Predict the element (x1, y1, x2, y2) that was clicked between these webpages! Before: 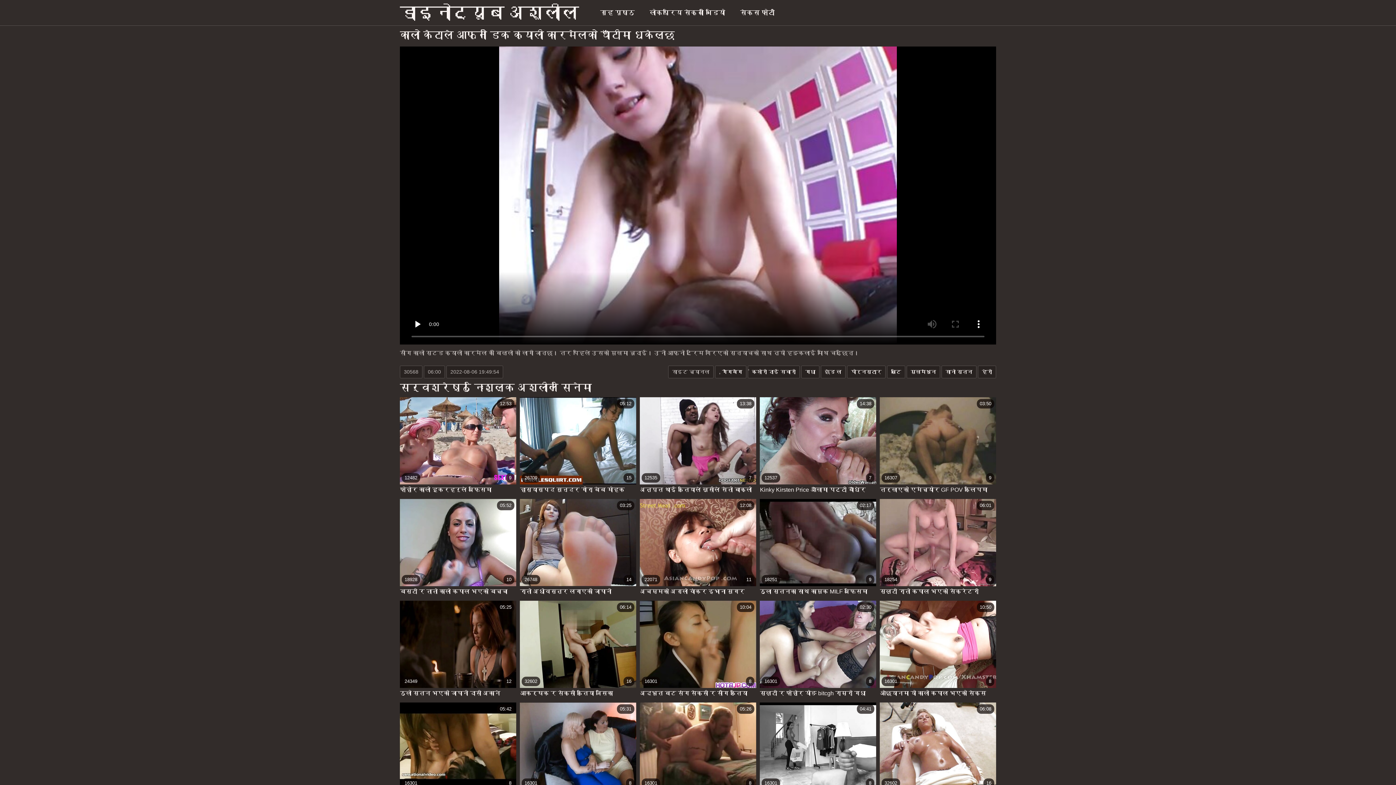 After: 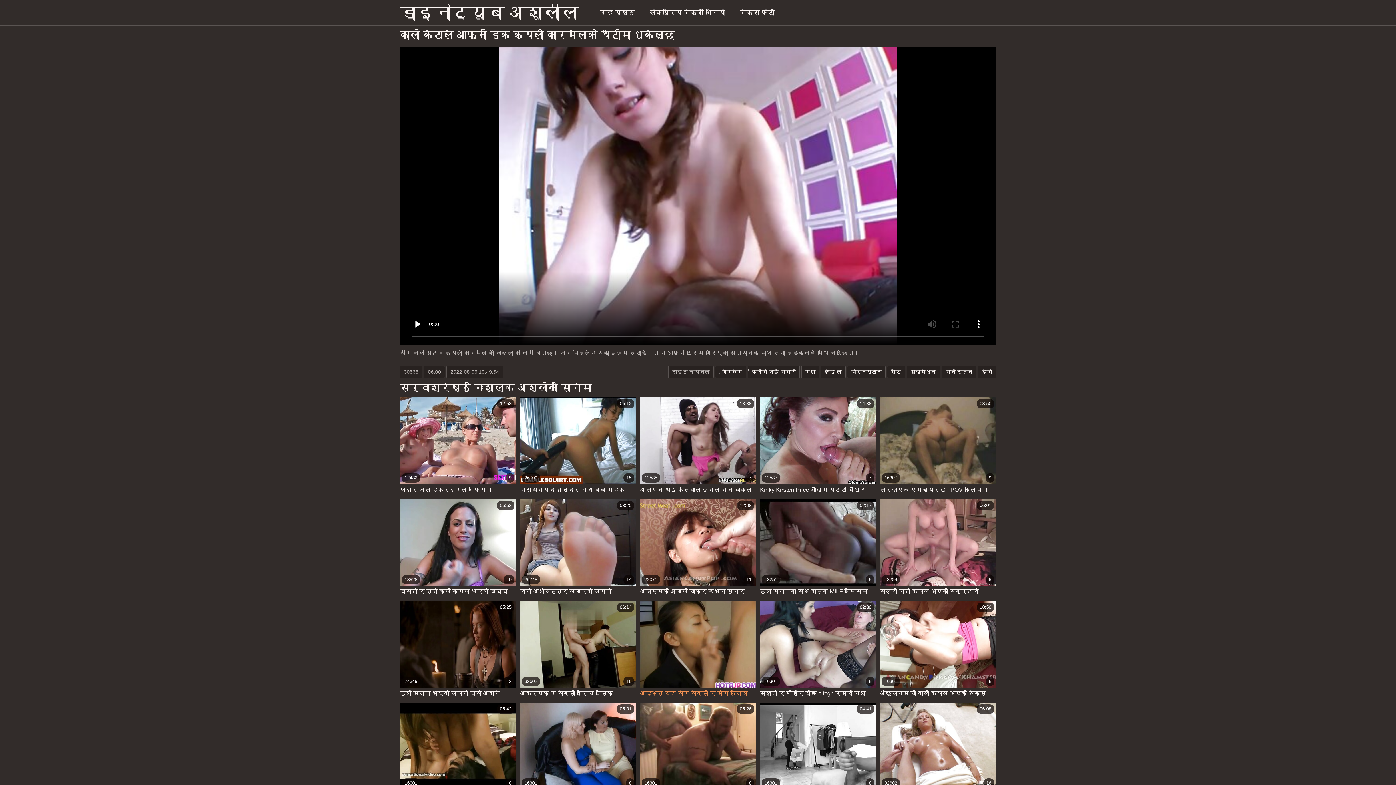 Action: label: 16301
8
10:04
अद्भुत बट संग सेक्सी र सींग कुतिया fucked हुन्छ bbox: (640, 601, 756, 699)